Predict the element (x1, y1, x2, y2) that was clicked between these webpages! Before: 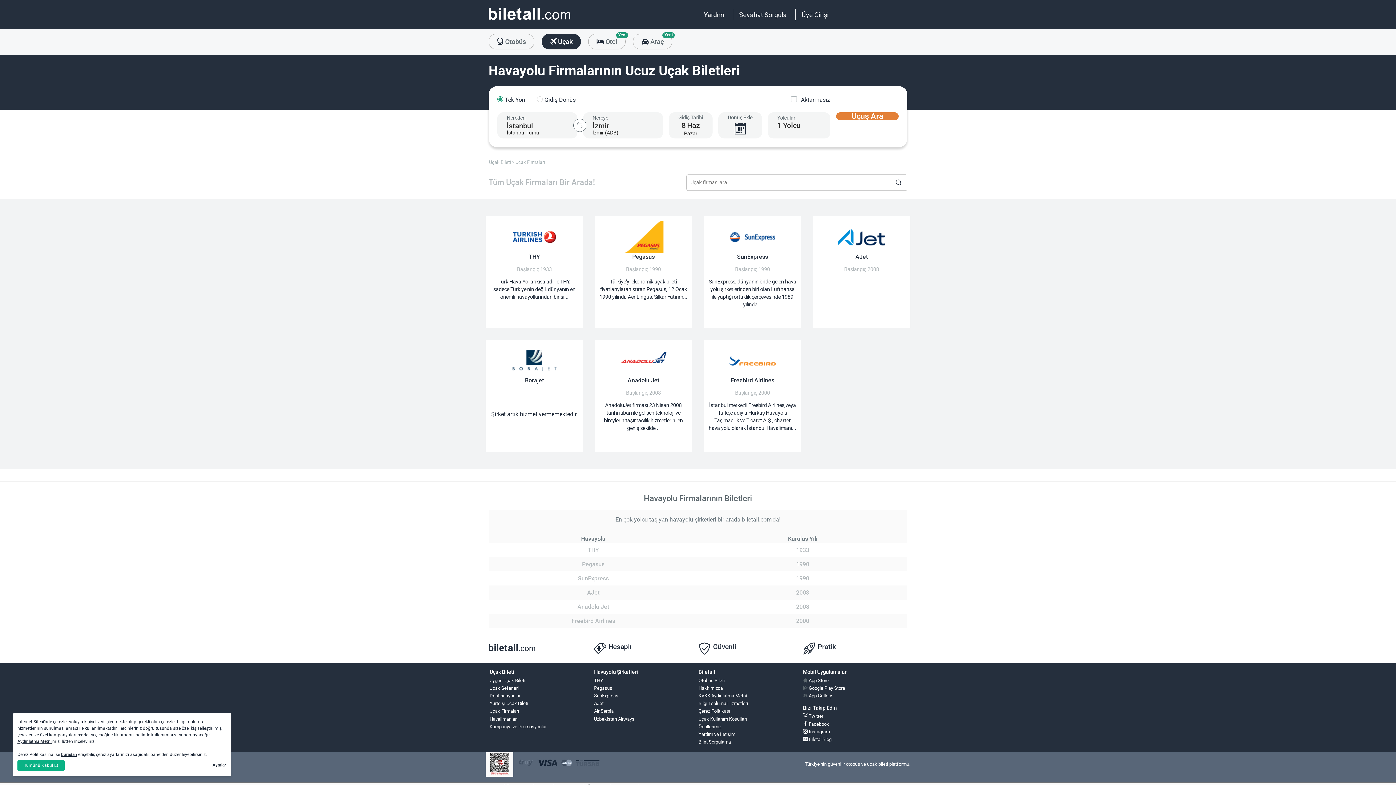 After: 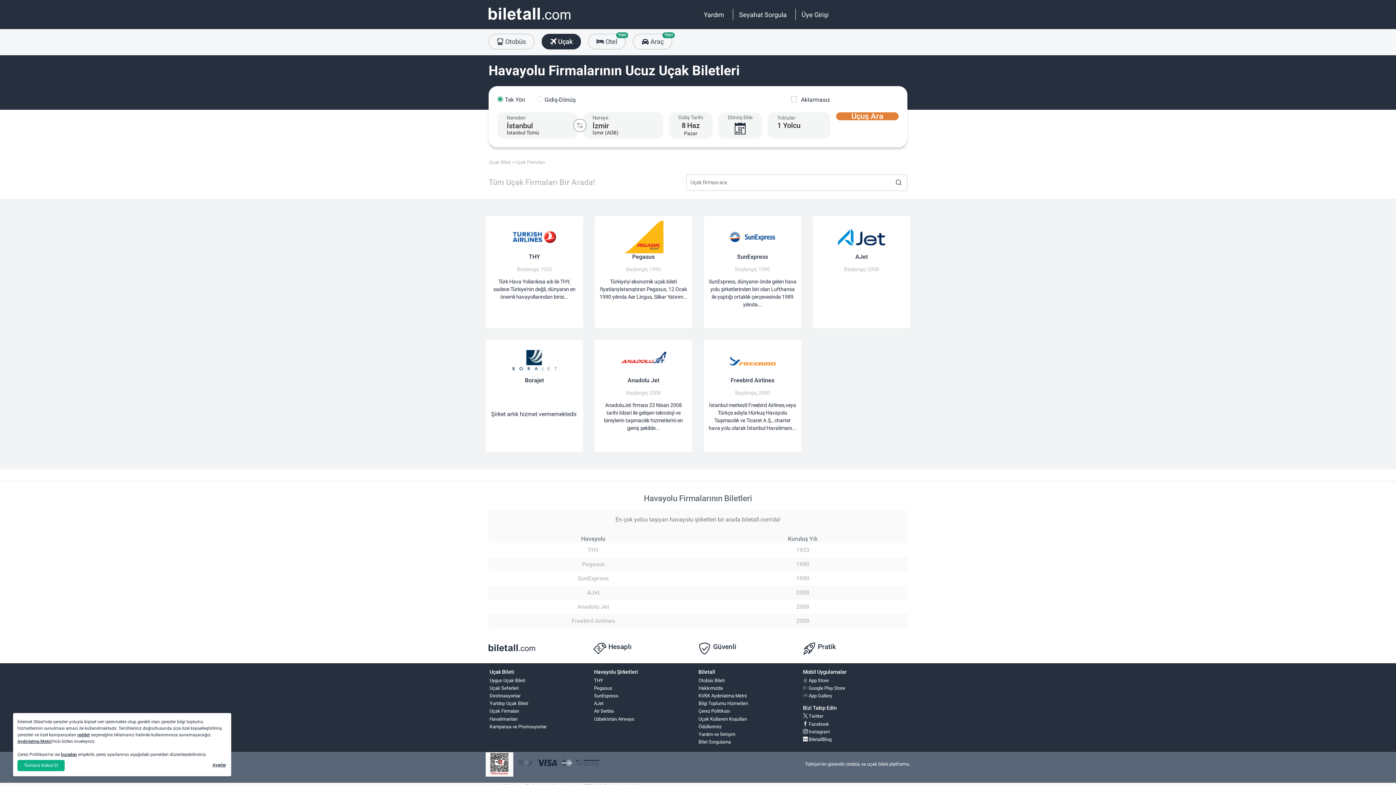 Action: label: Uçak Firmaları bbox: (487, 707, 596, 715)